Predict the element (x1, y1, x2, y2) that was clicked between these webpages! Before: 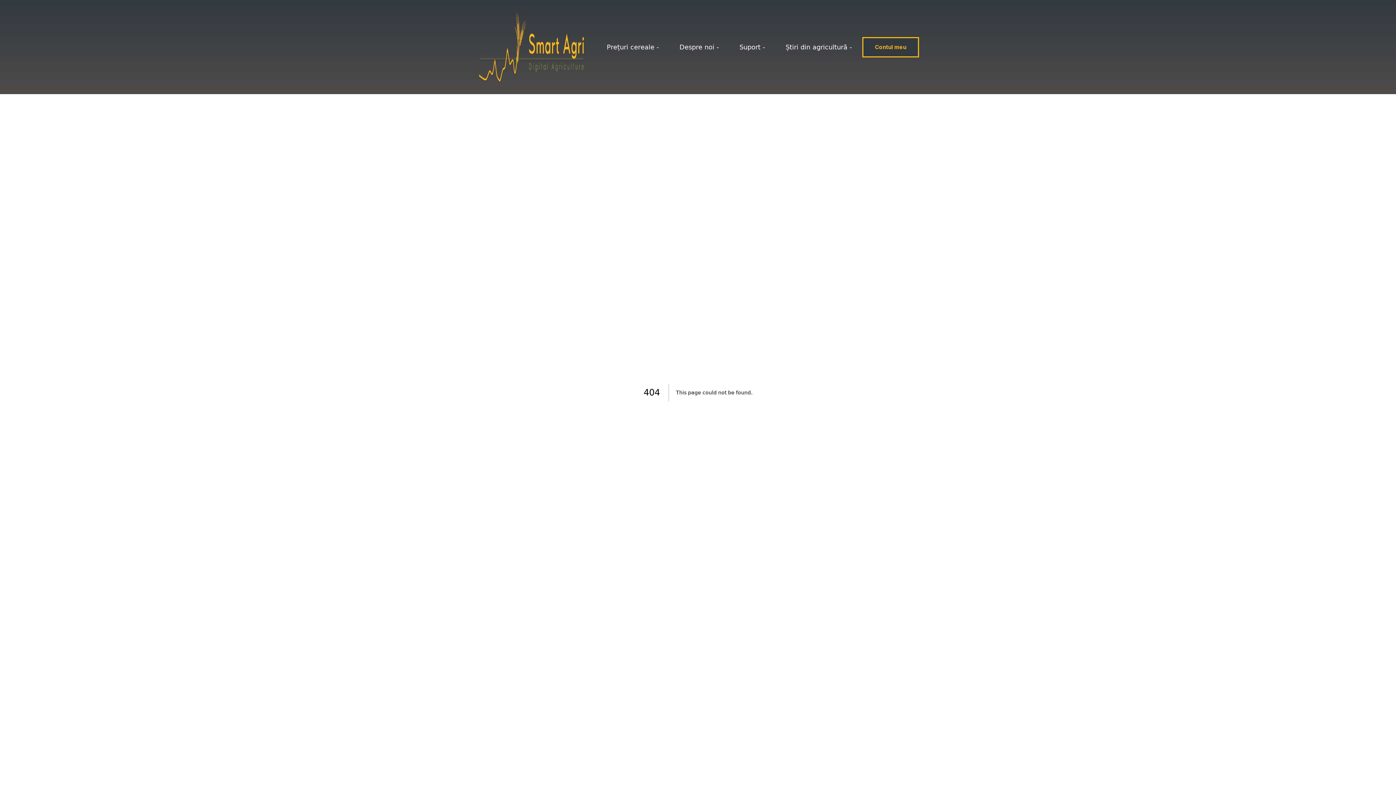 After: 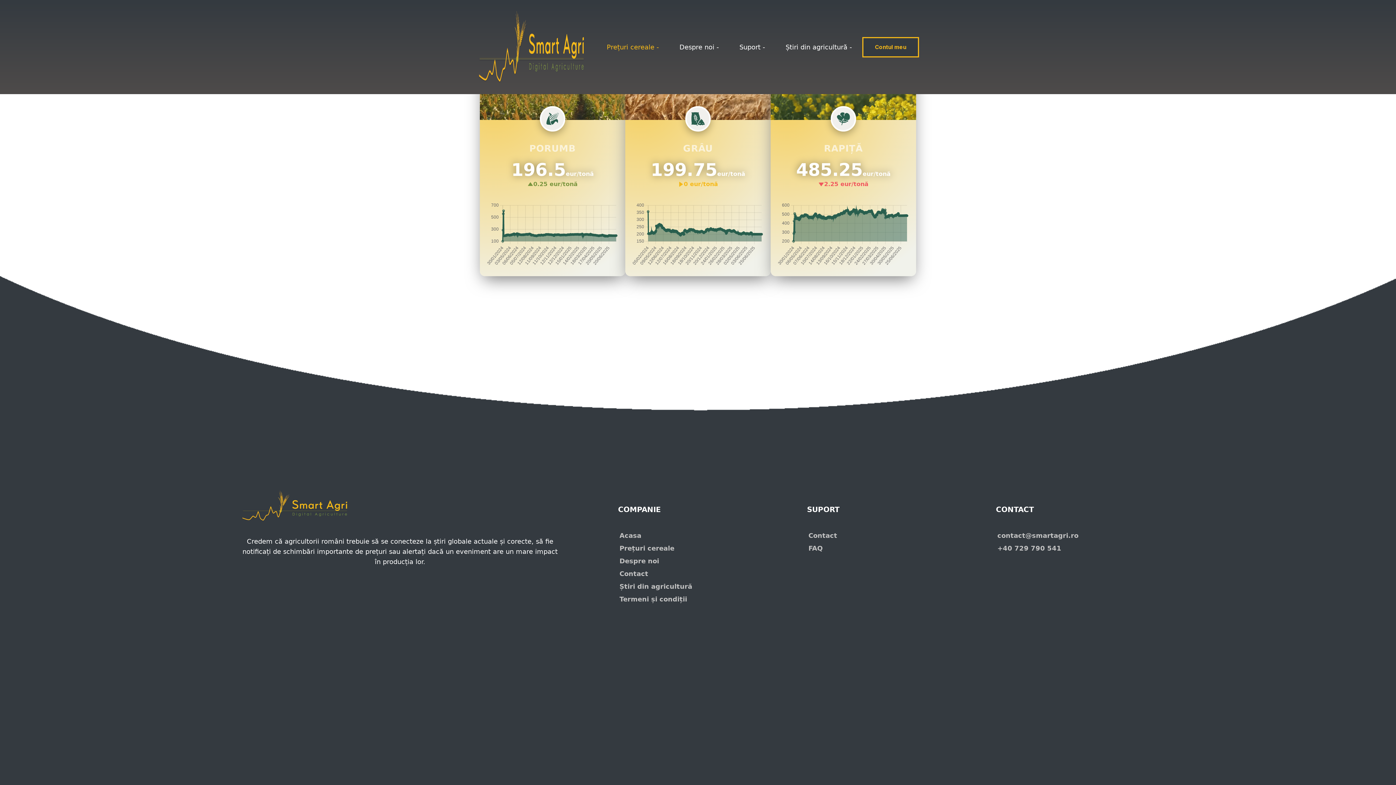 Action: bbox: (606, 43, 659, 50) label: Prețuri cereale -